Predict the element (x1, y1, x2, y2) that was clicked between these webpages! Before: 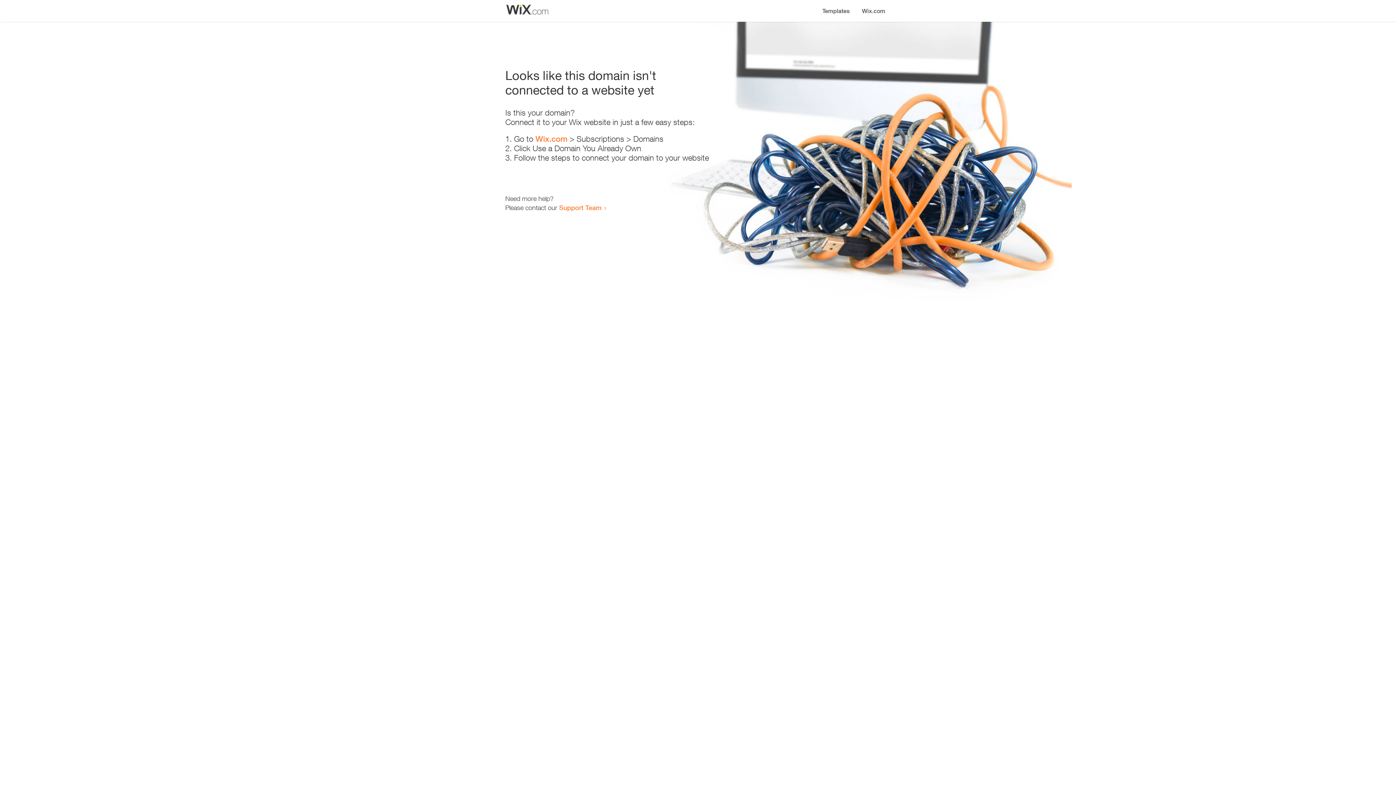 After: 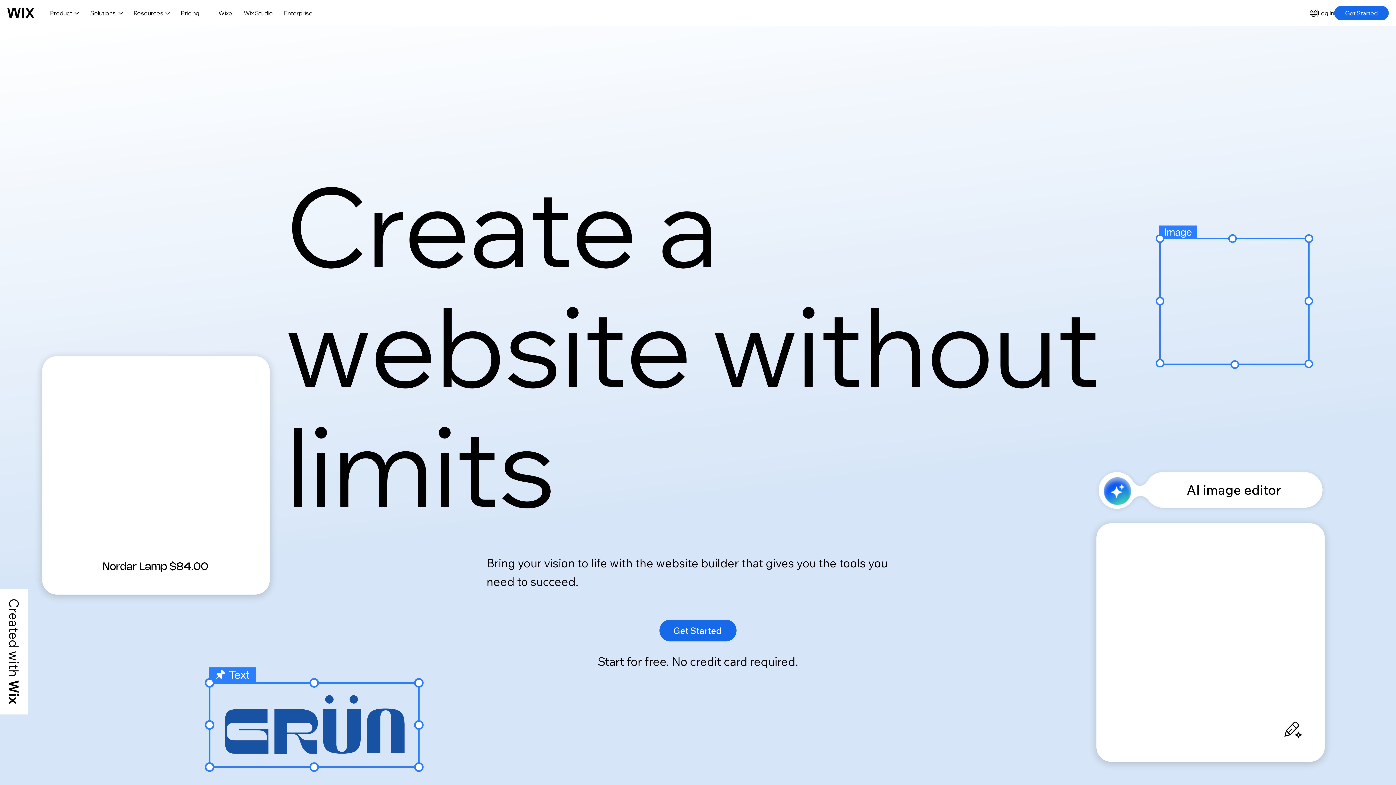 Action: label: Wix.com bbox: (535, 134, 567, 143)